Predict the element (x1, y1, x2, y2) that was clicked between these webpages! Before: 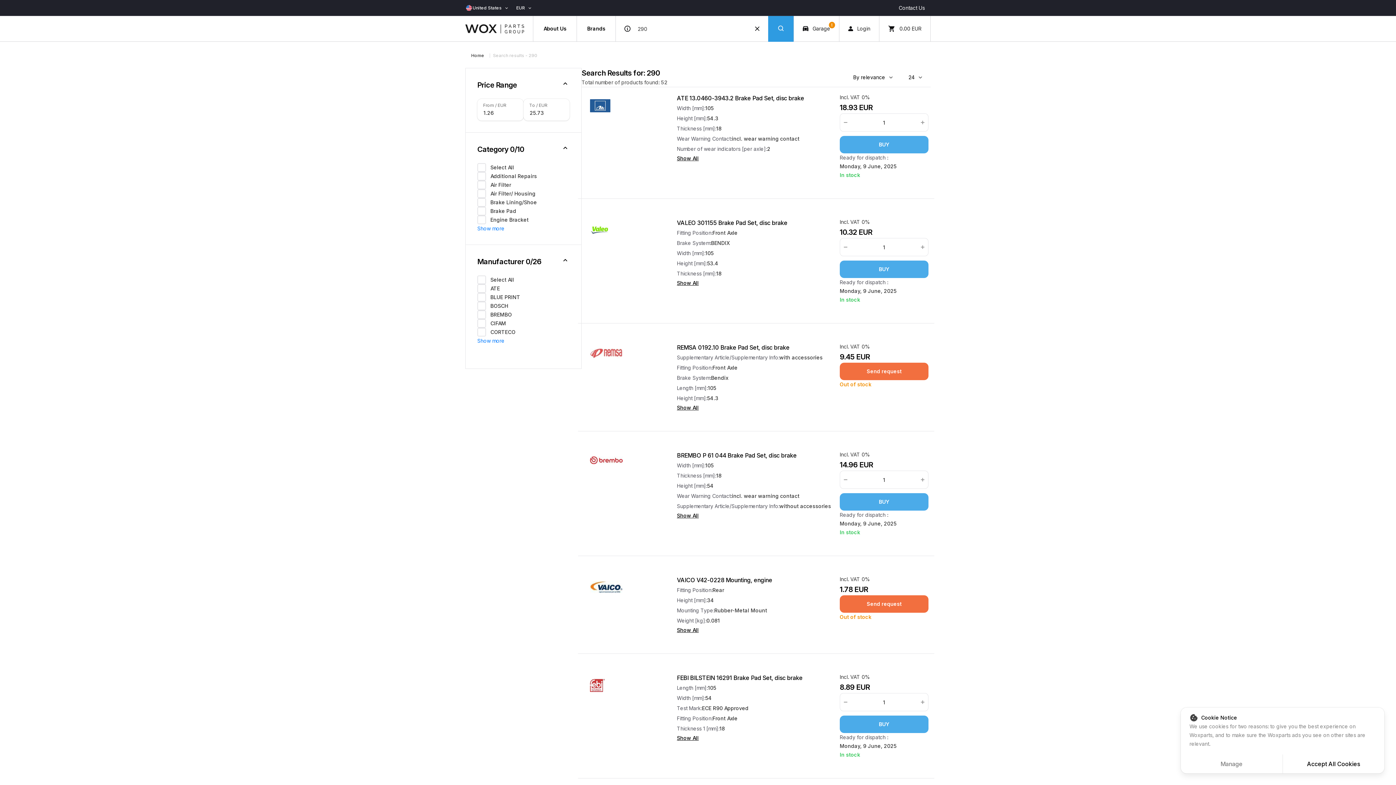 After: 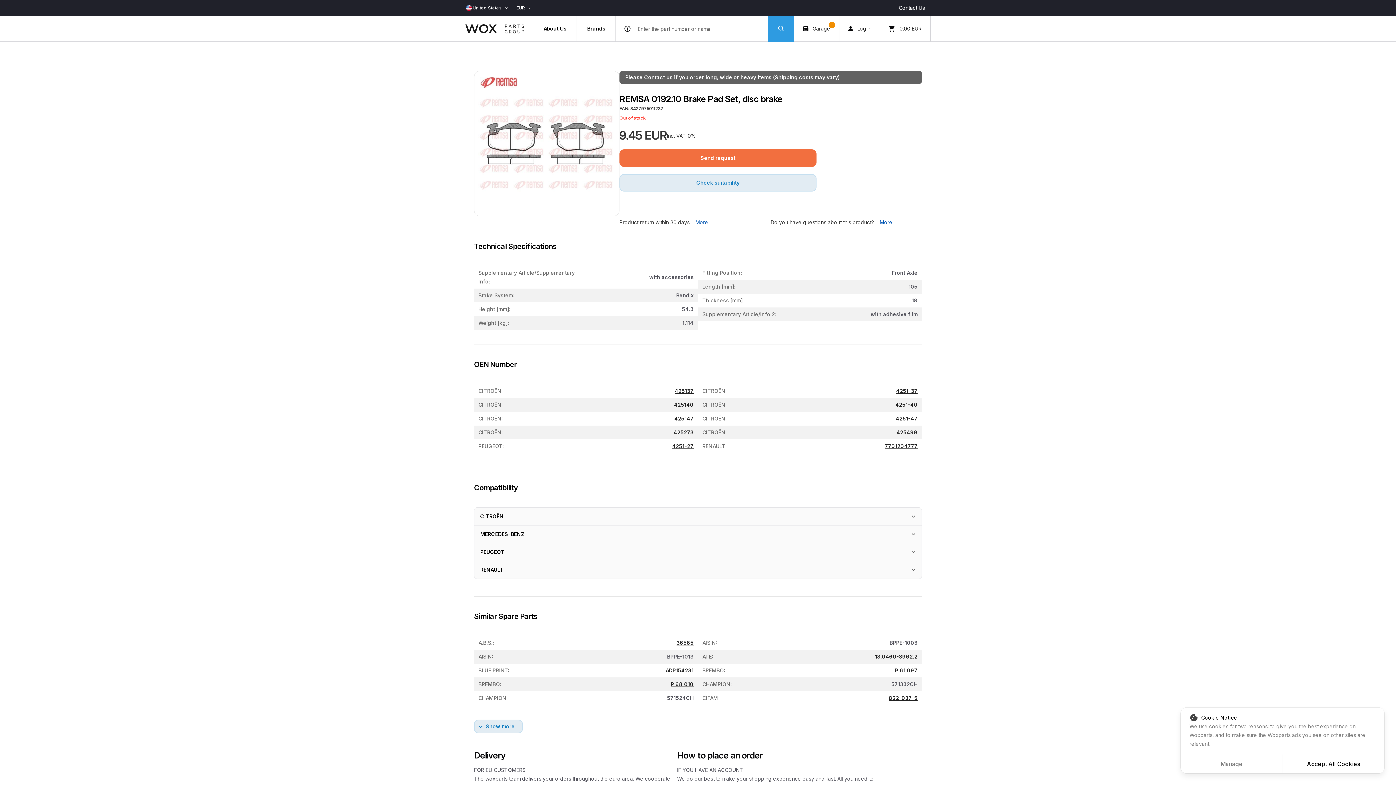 Action: label: Show All bbox: (677, 404, 698, 410)